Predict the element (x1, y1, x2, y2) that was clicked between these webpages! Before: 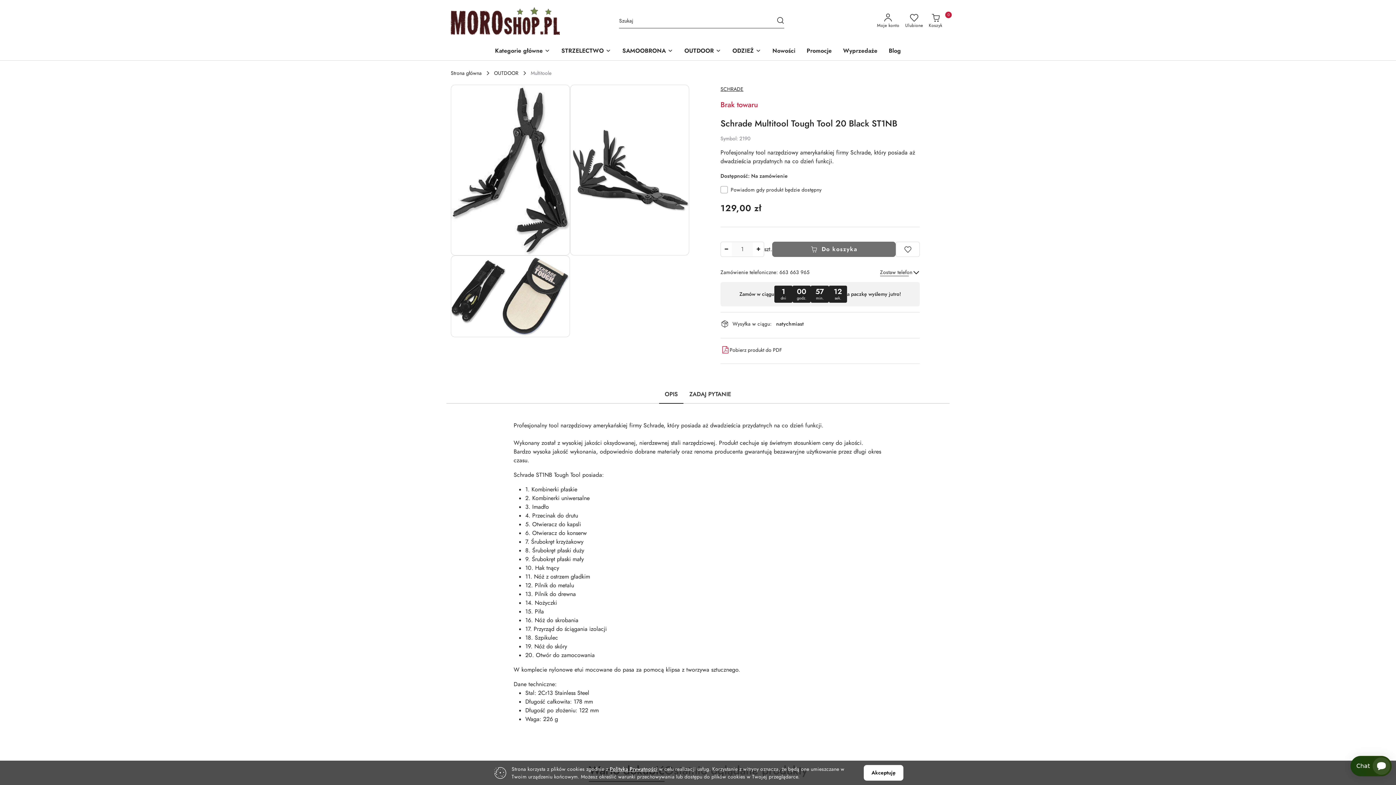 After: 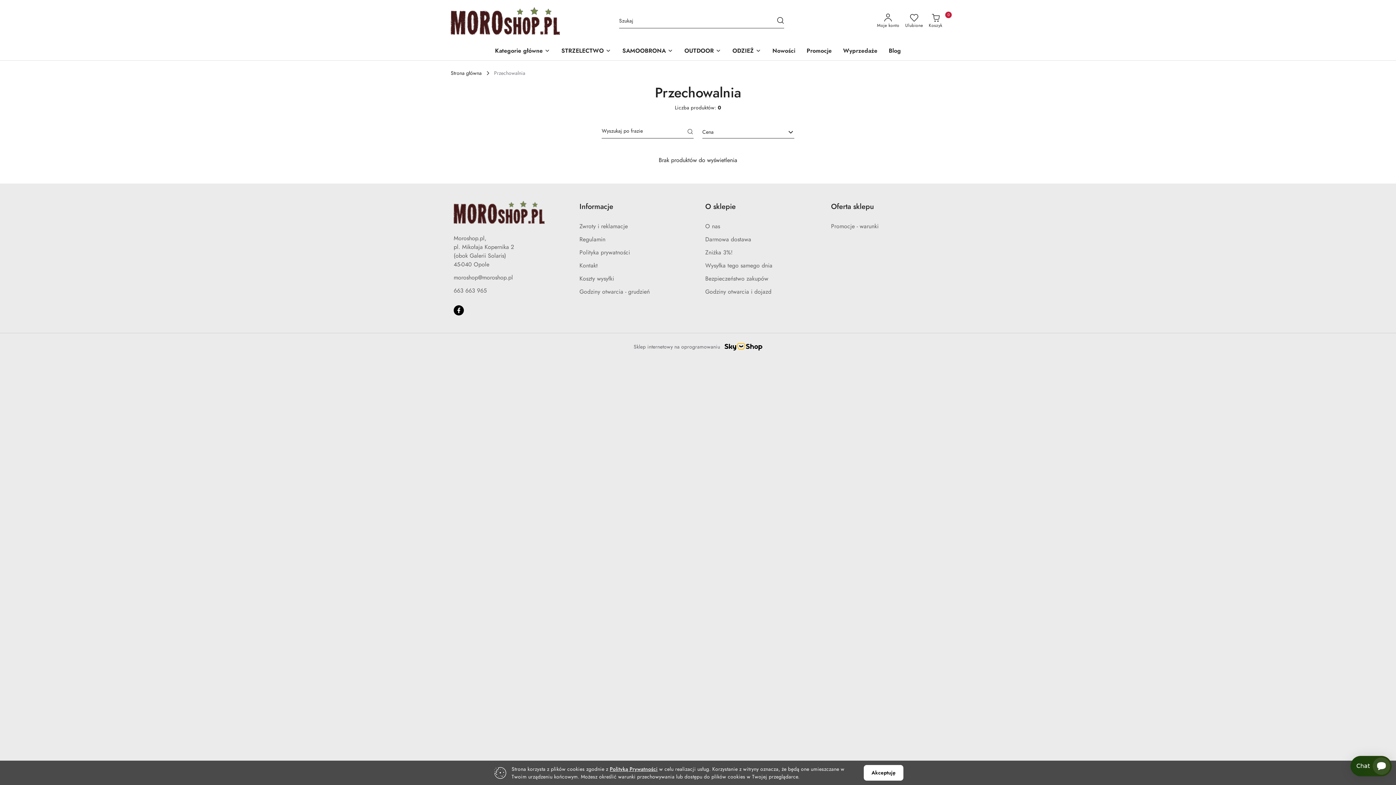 Action: bbox: (902, 9, 926, 33) label: Ulubione